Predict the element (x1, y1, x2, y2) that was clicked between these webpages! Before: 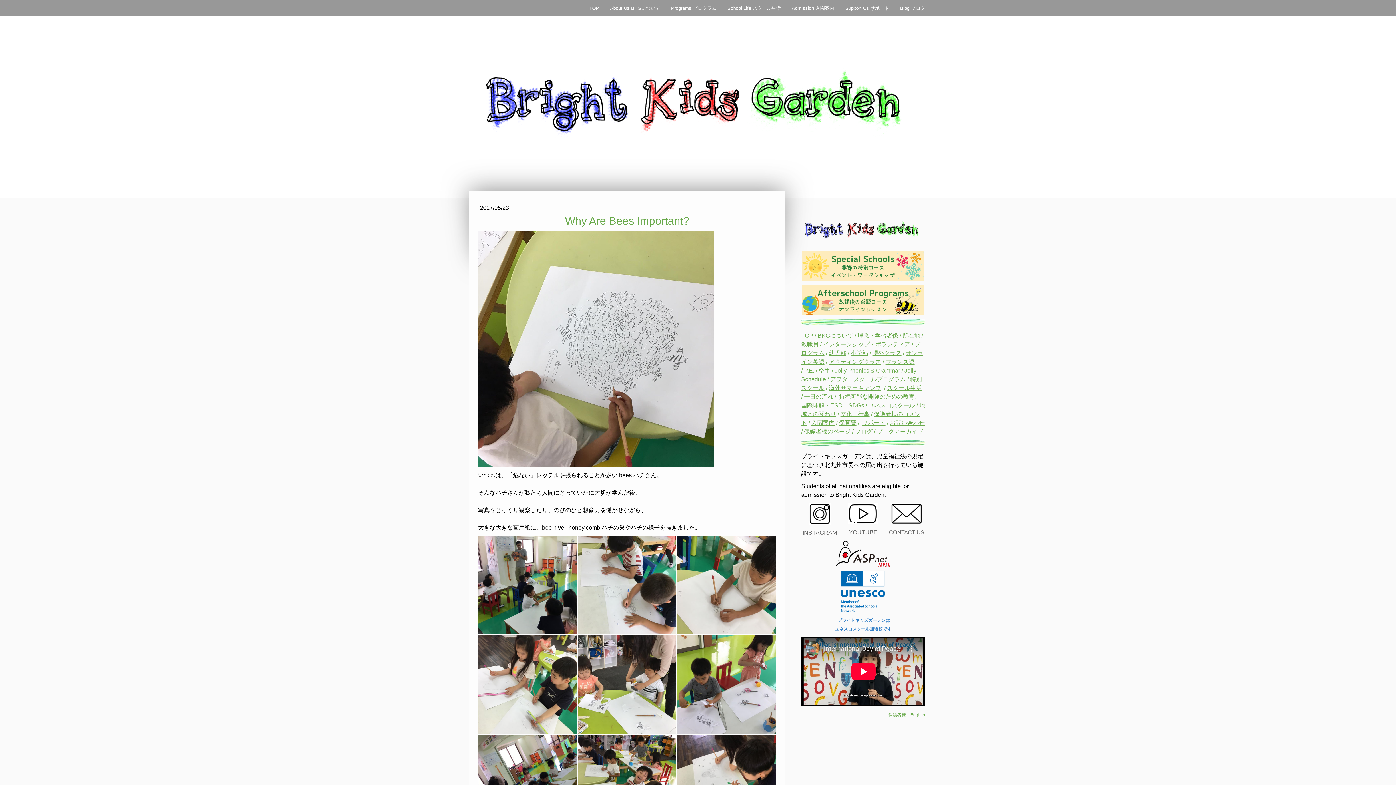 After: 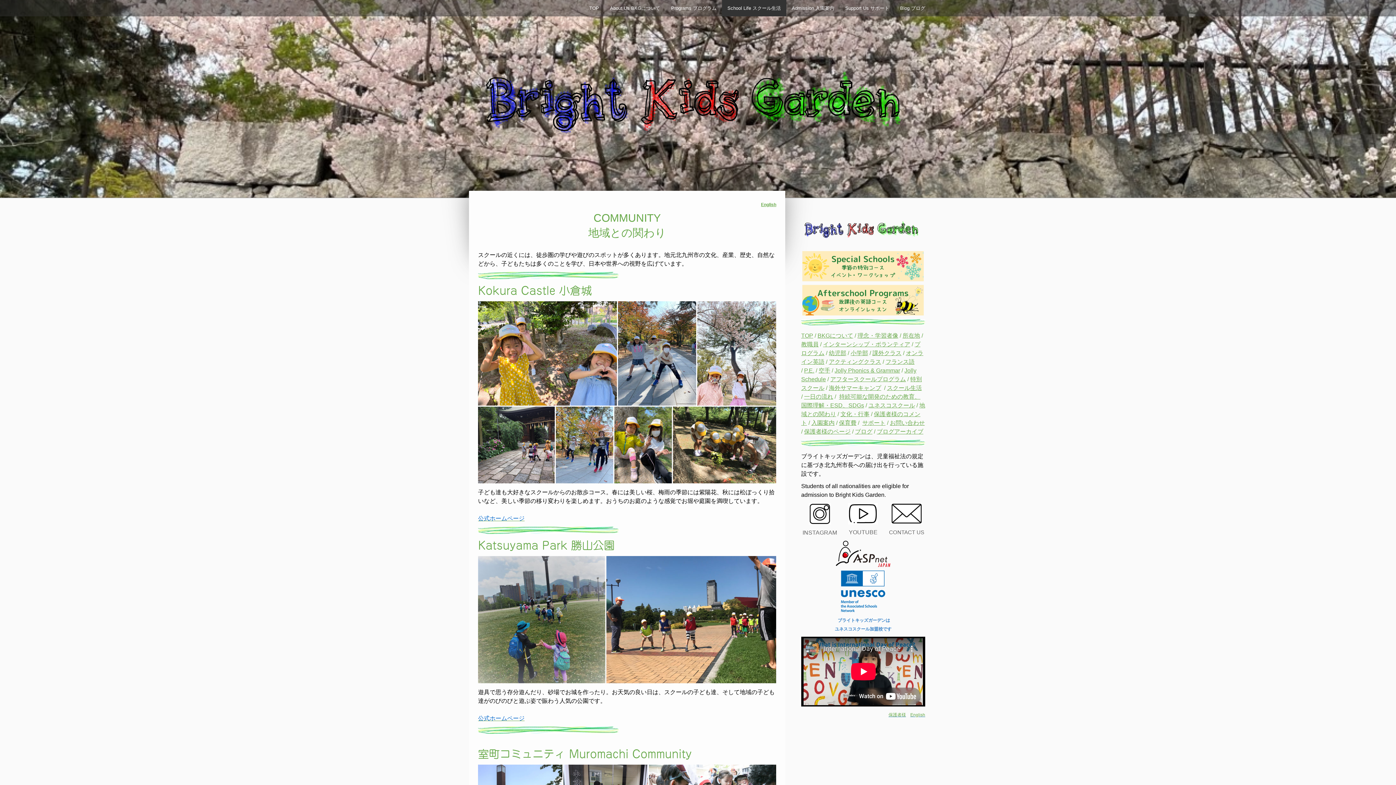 Action: label: 関わり bbox: (818, 411, 836, 417)